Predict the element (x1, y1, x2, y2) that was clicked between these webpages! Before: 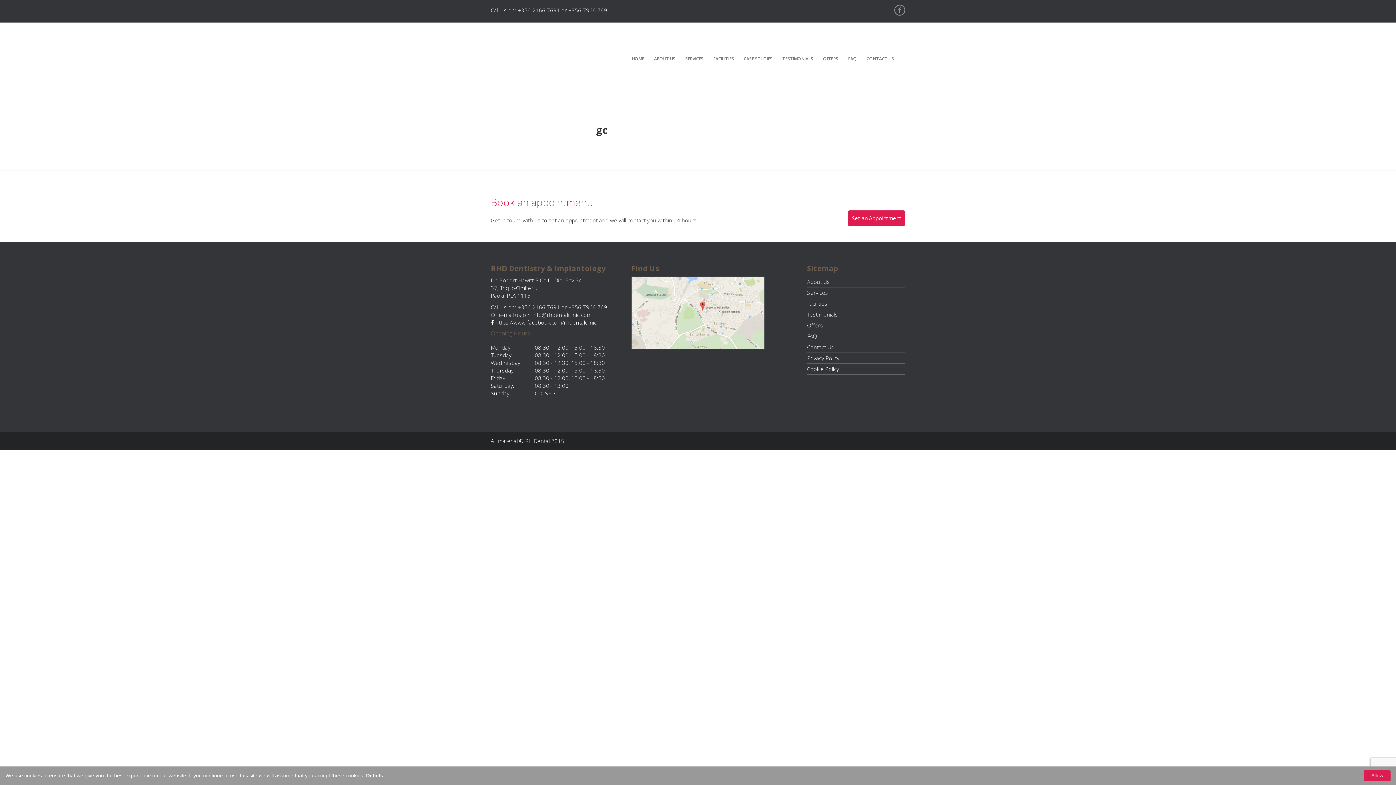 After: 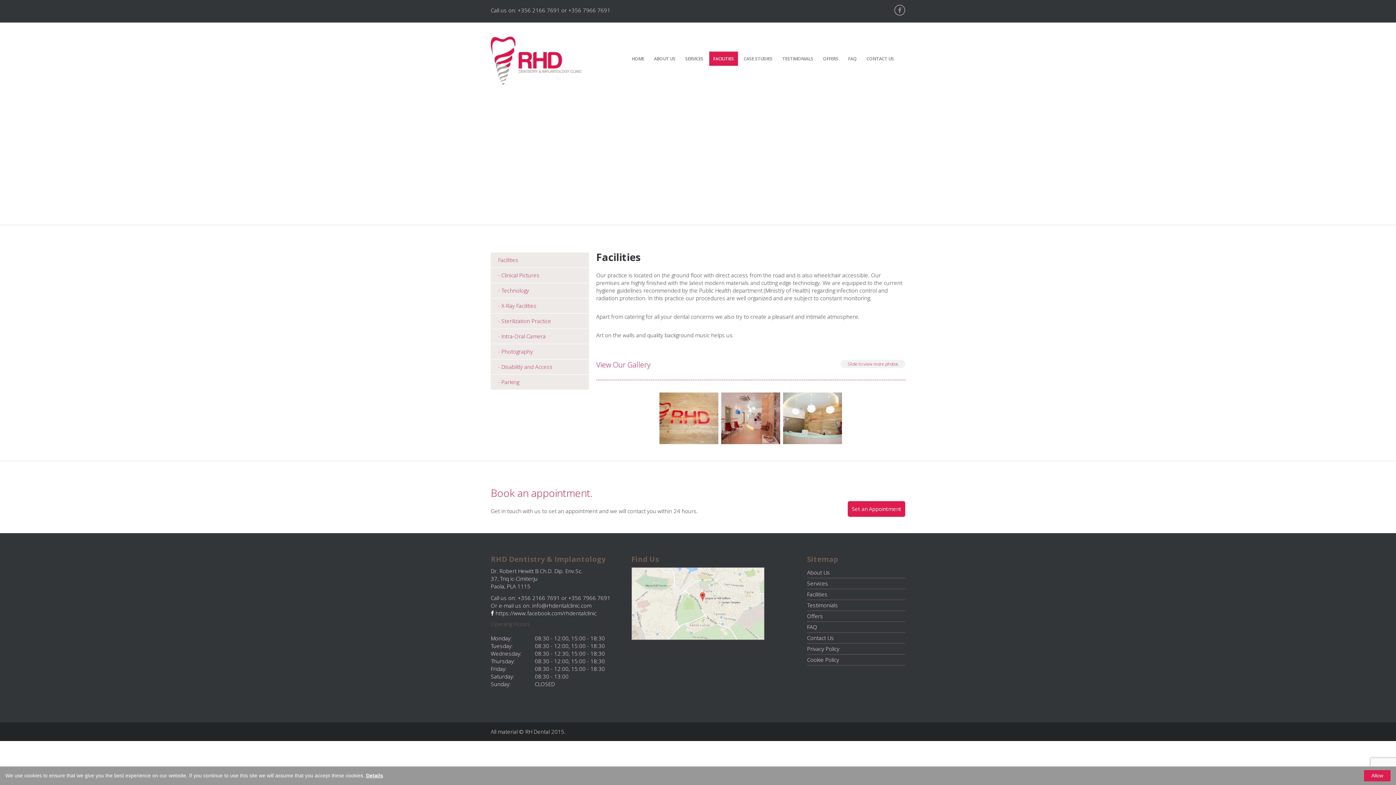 Action: bbox: (709, 51, 738, 65) label: FACILITIES